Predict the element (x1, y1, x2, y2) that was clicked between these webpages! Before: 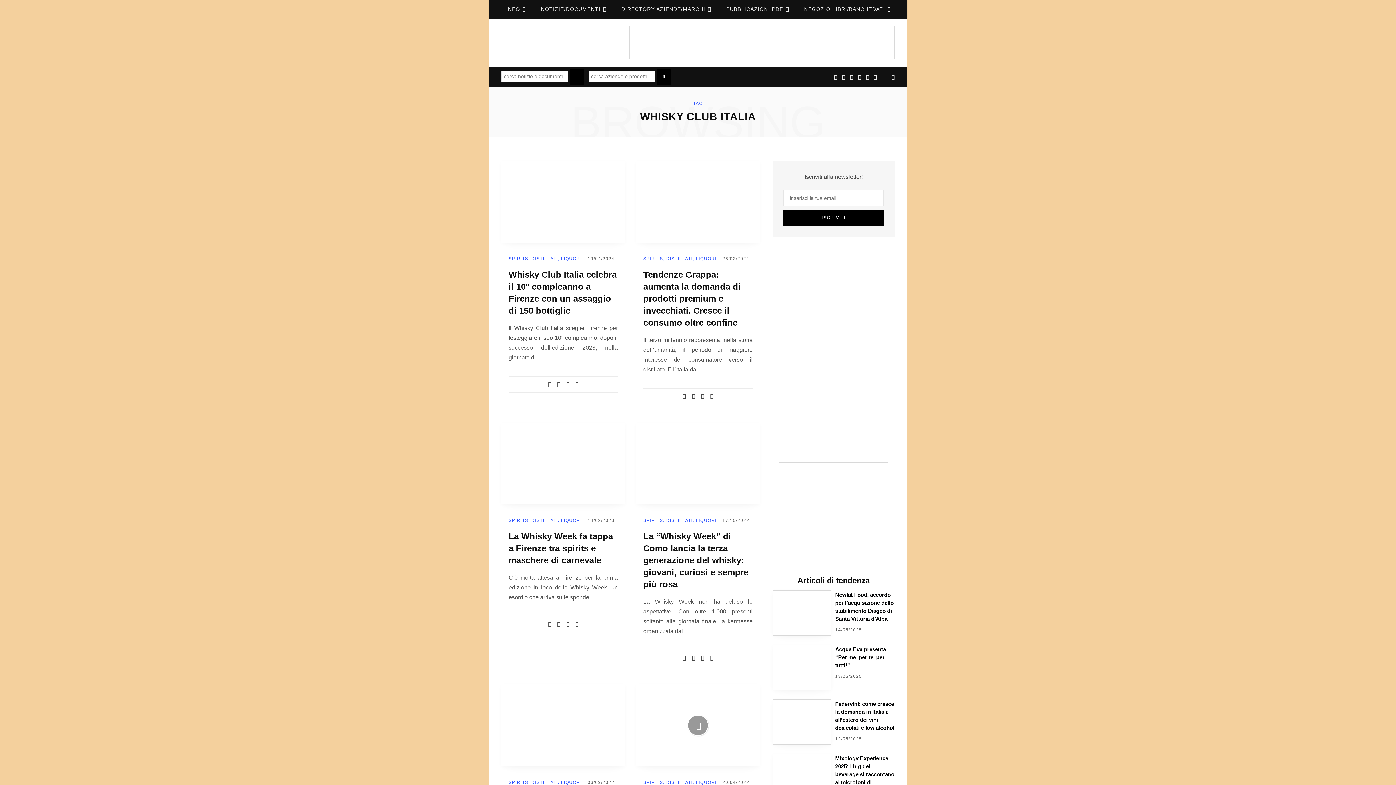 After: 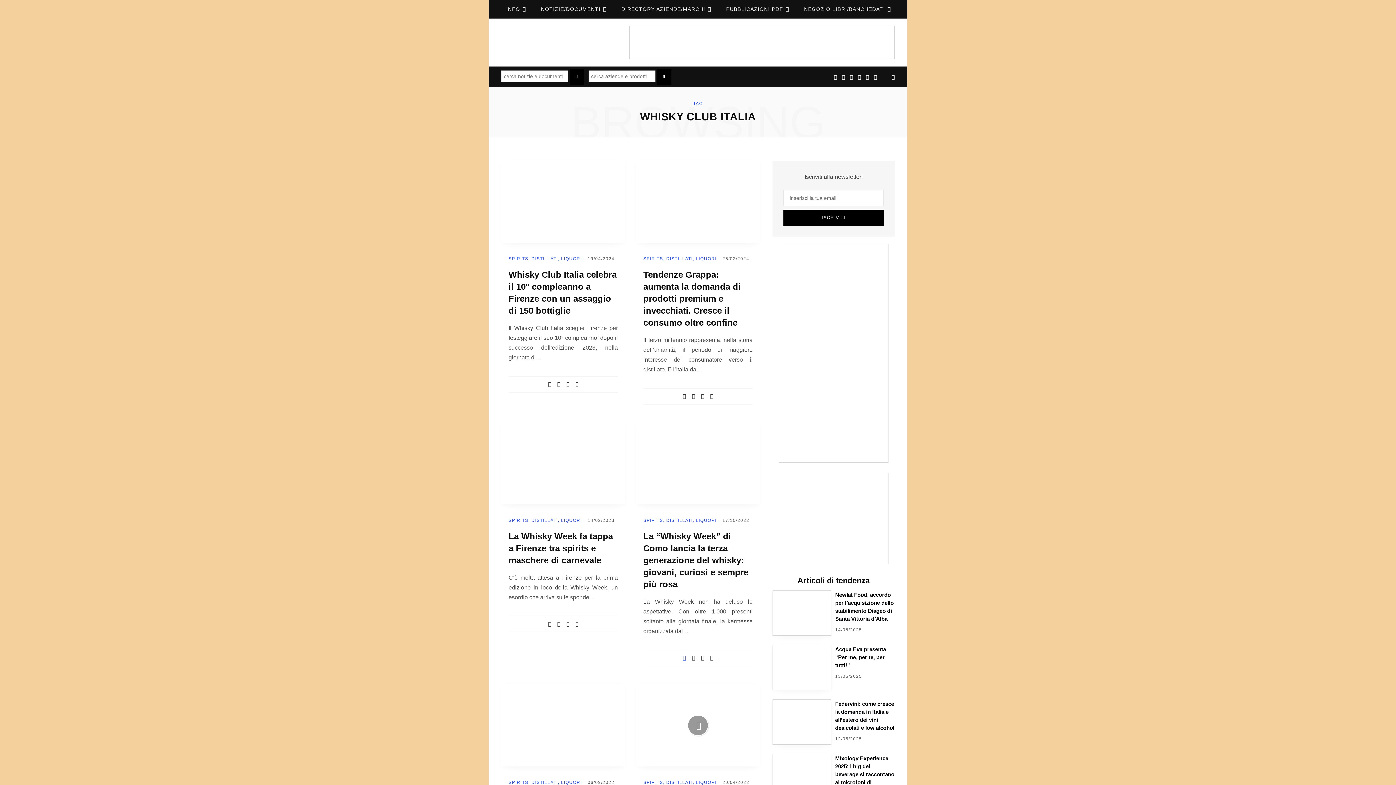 Action: bbox: (683, 656, 685, 661)